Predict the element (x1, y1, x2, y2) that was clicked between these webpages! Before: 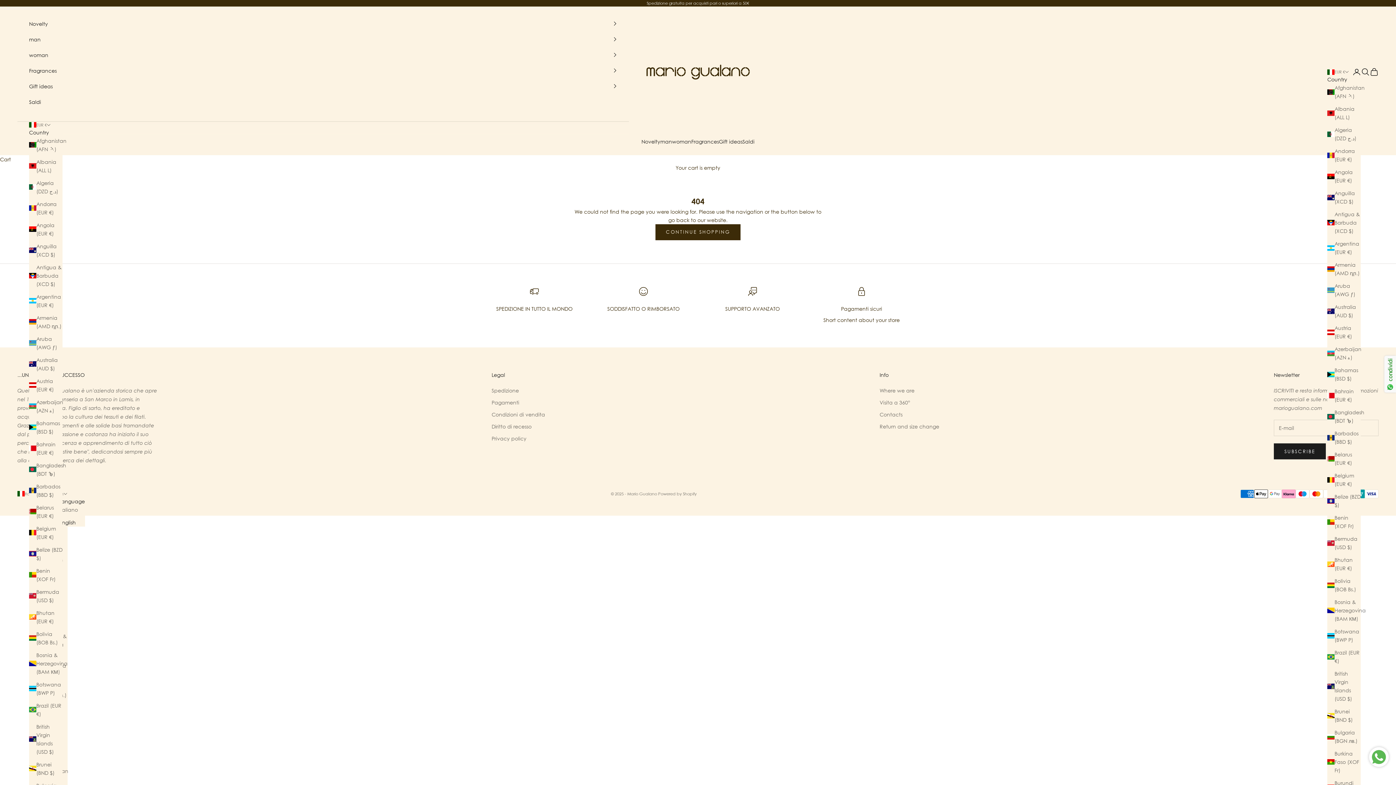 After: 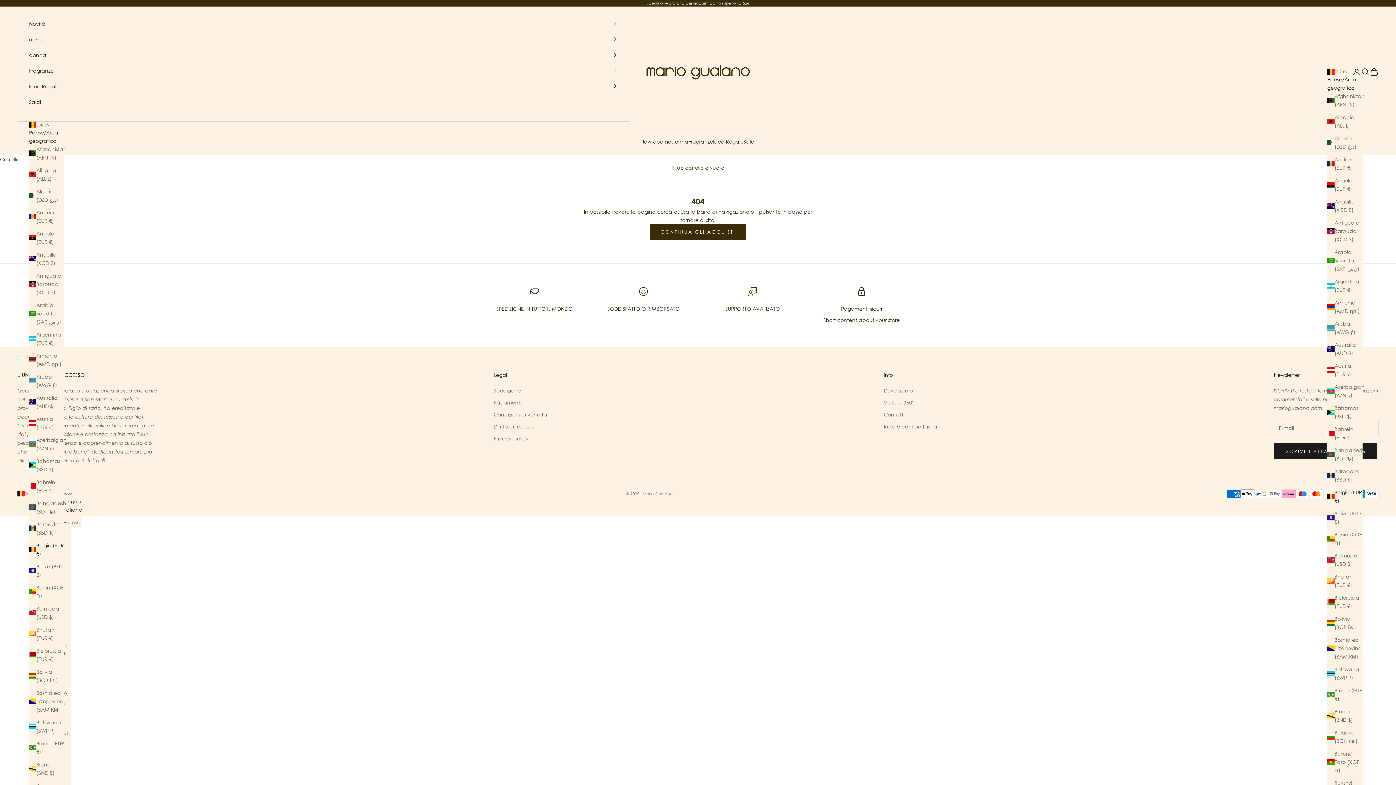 Action: label: Belgium (EUR €) bbox: (1327, 471, 1361, 488)